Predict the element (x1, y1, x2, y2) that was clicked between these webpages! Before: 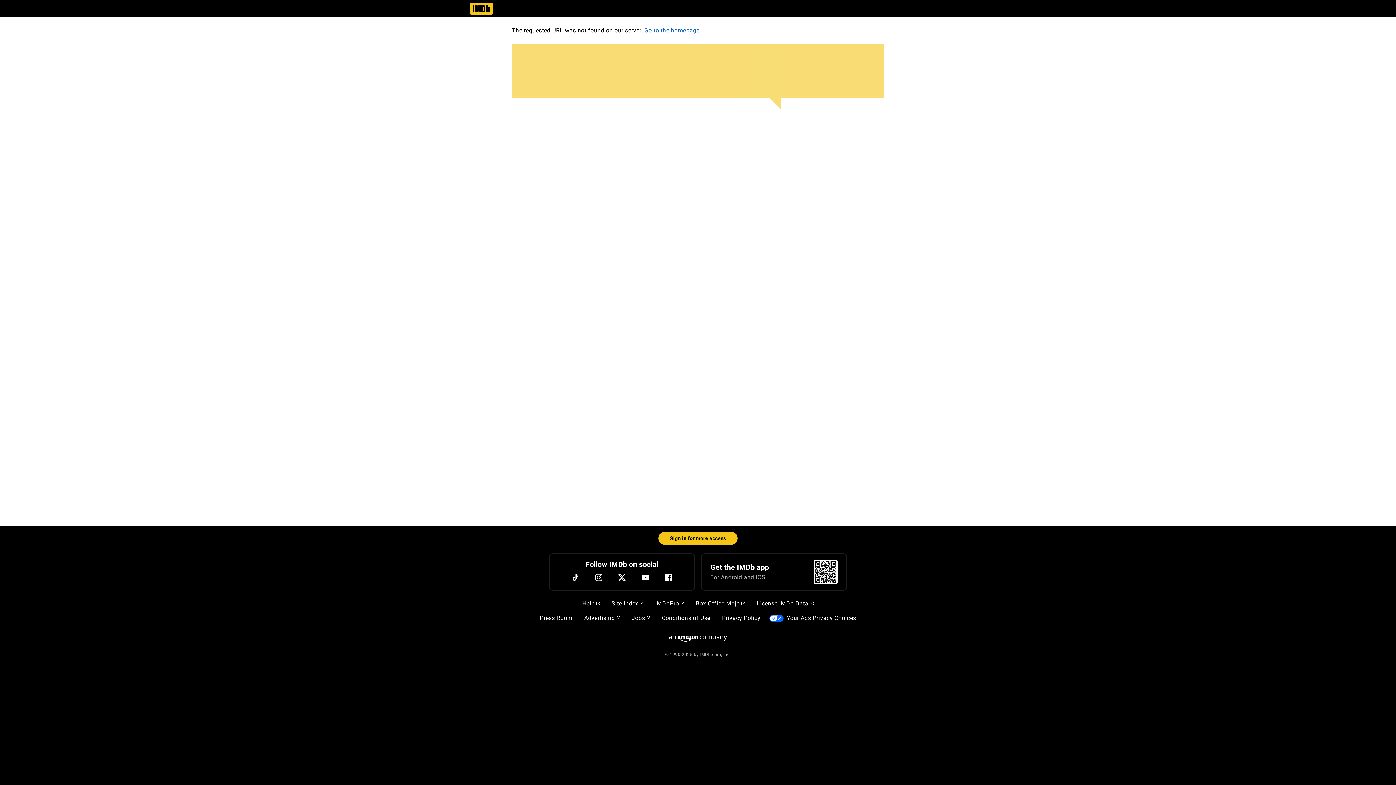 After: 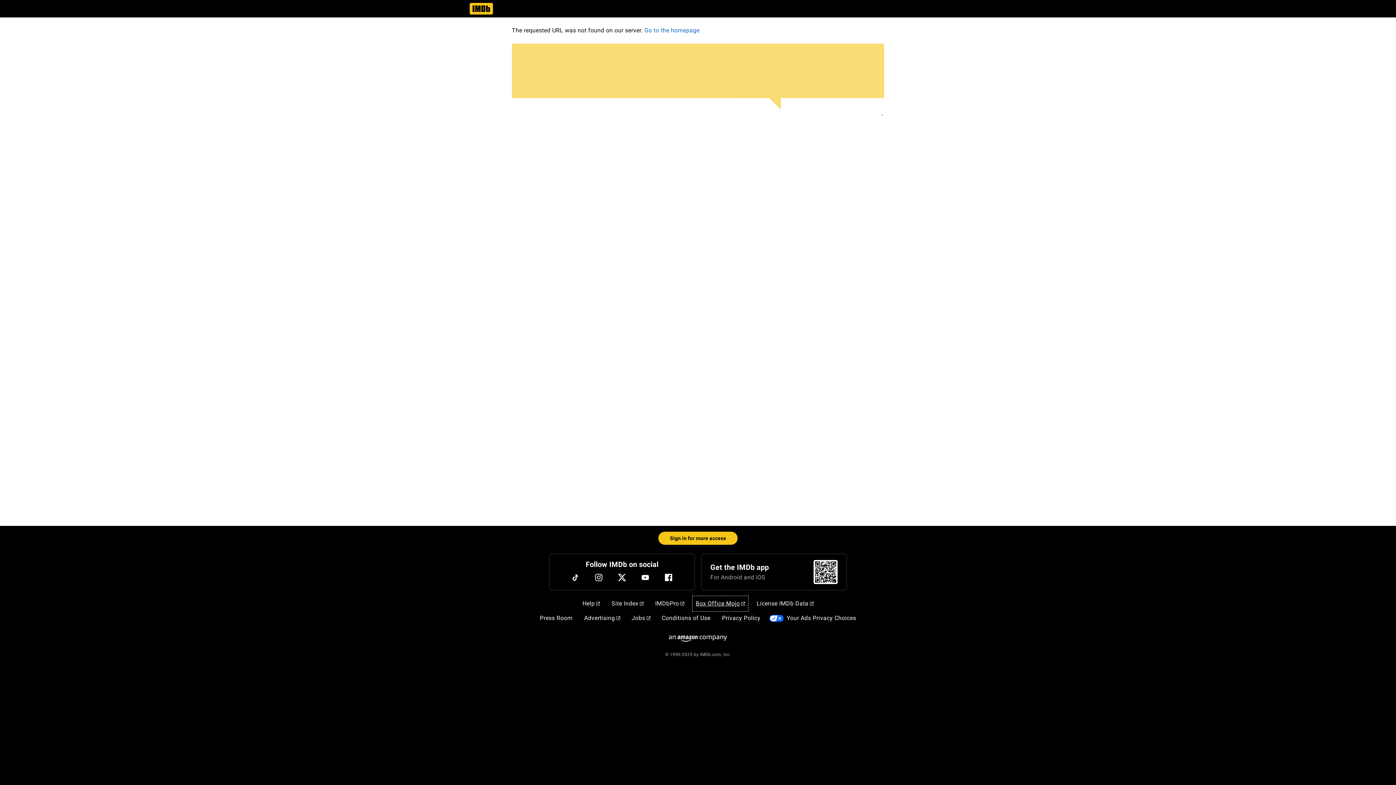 Action: label: Box Office Mojo bbox: (693, 596, 748, 611)